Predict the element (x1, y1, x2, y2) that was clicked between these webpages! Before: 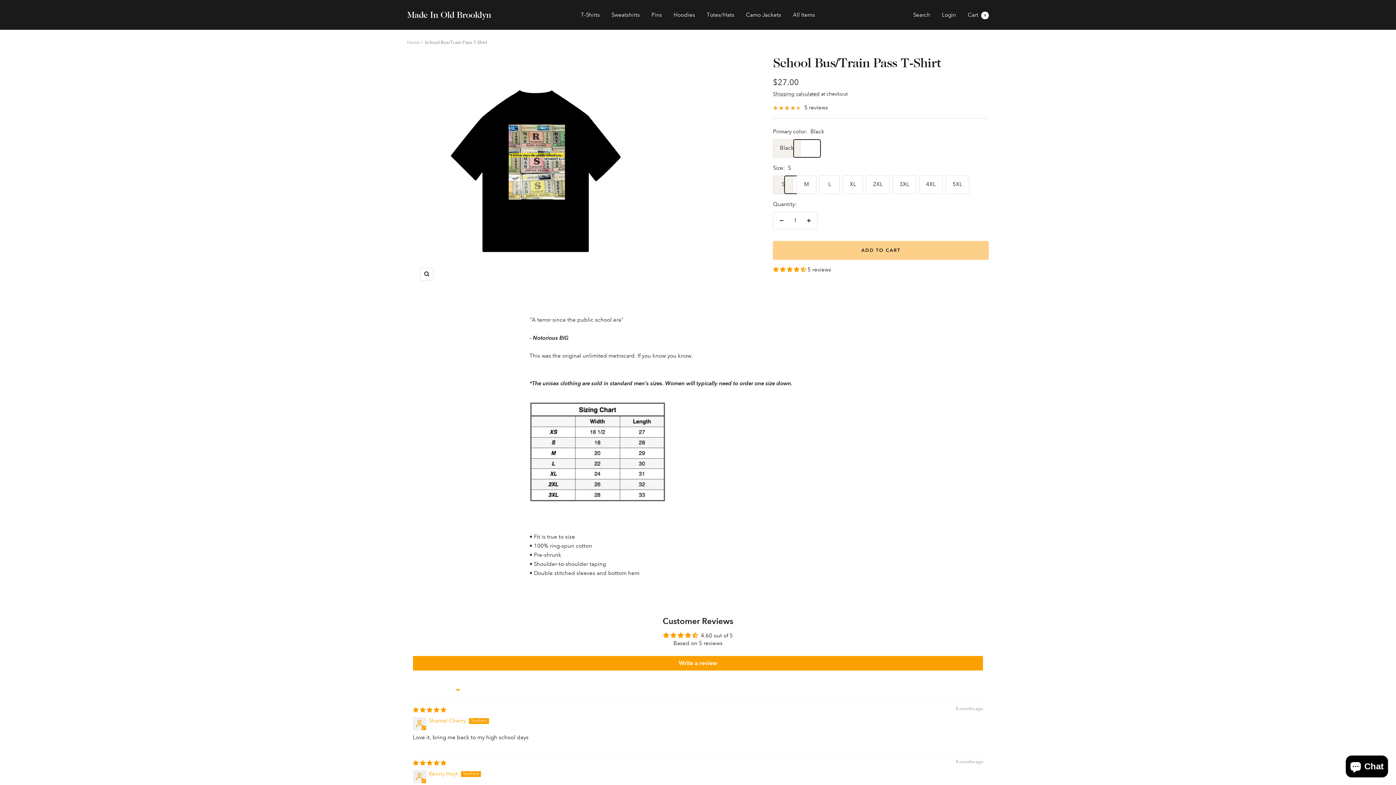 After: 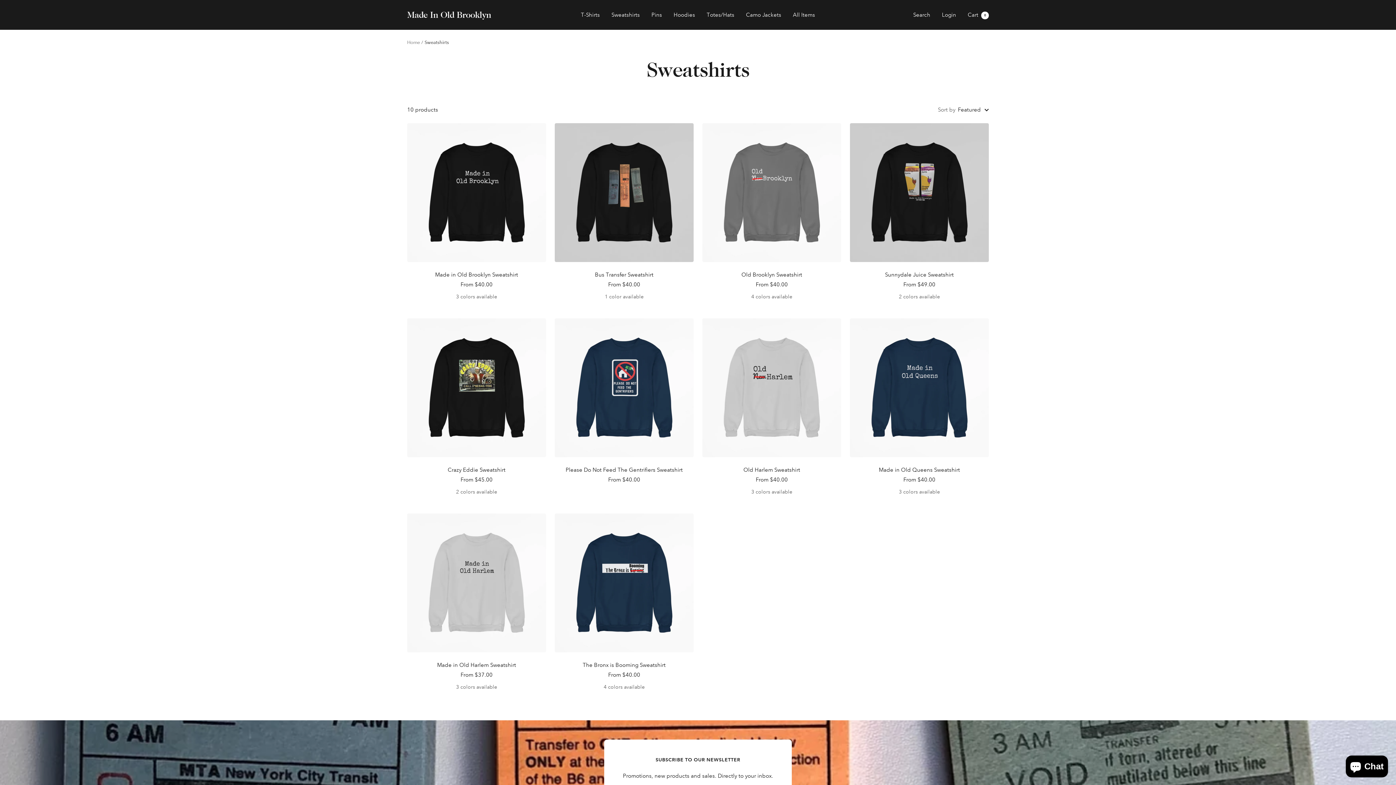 Action: bbox: (611, 10, 640, 19) label: Sweatshirts